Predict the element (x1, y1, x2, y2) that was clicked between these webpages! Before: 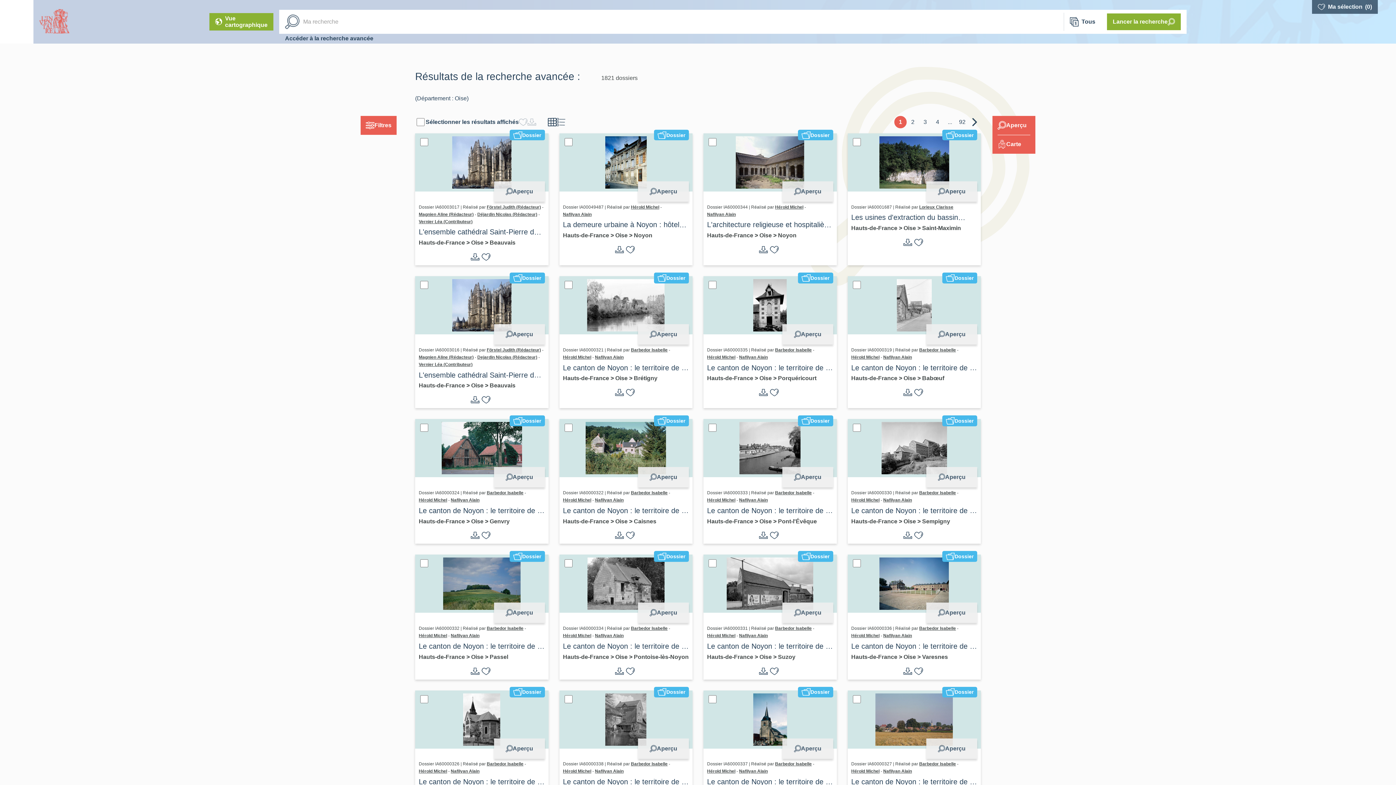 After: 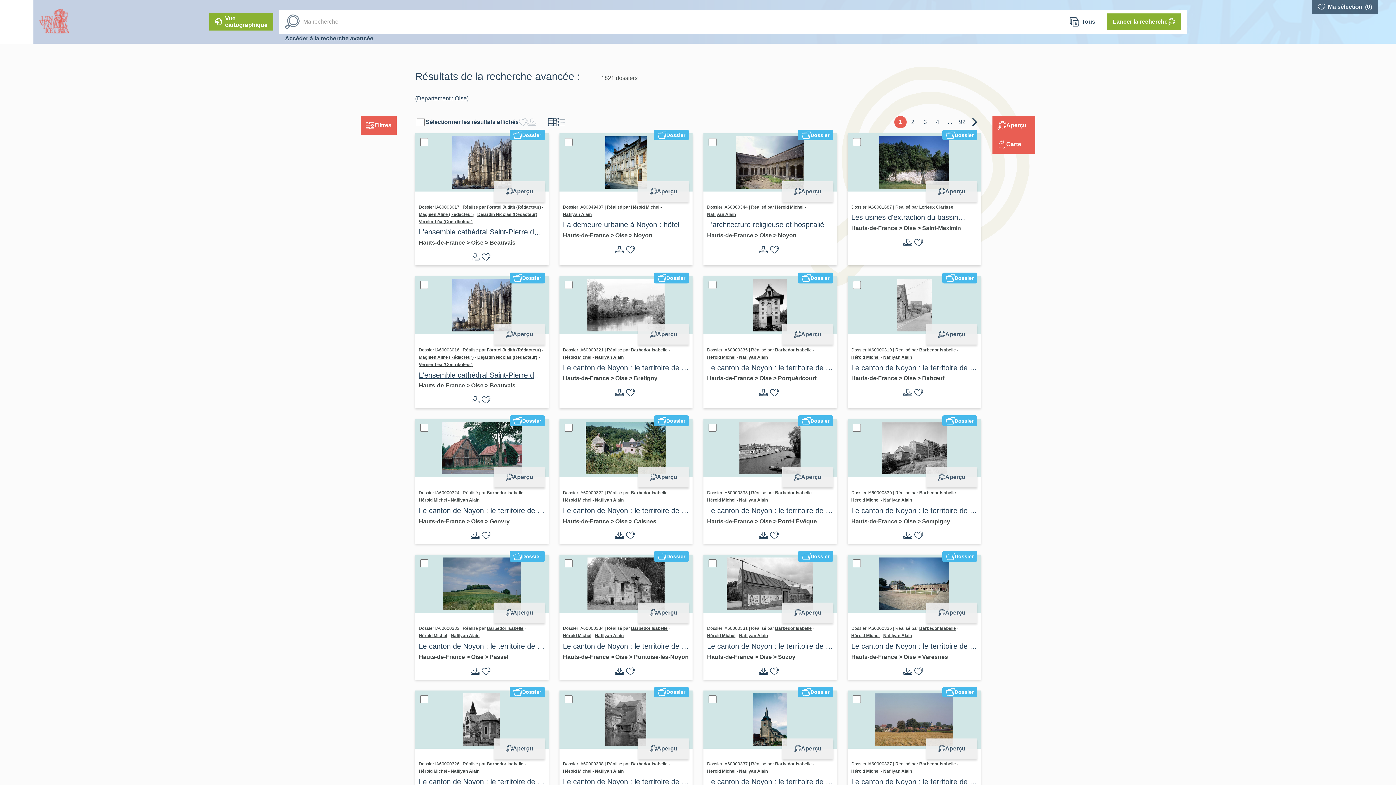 Action: label: L'ensemble cathédral Saint-Pierre de Beauvais - dossier de présentation bbox: (415, 370, 548, 381)